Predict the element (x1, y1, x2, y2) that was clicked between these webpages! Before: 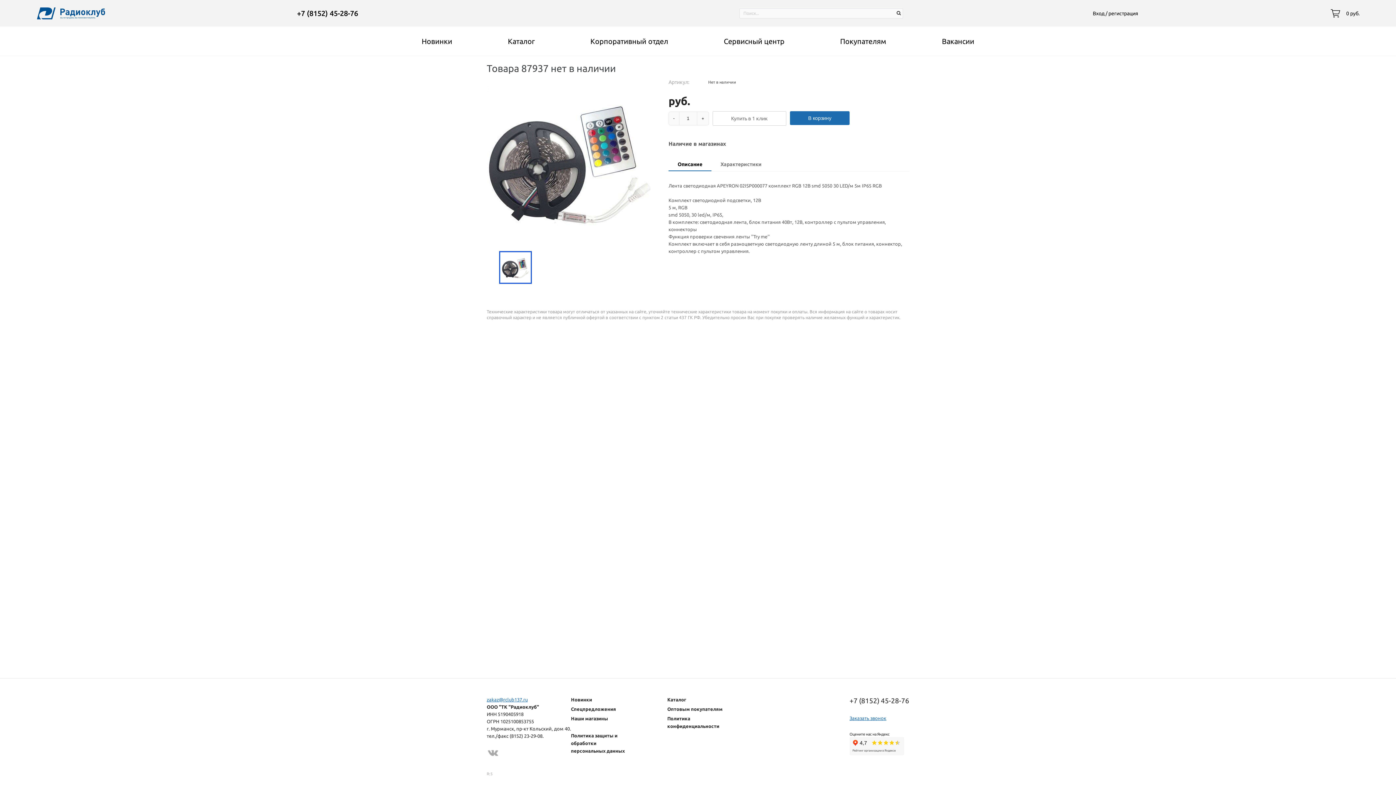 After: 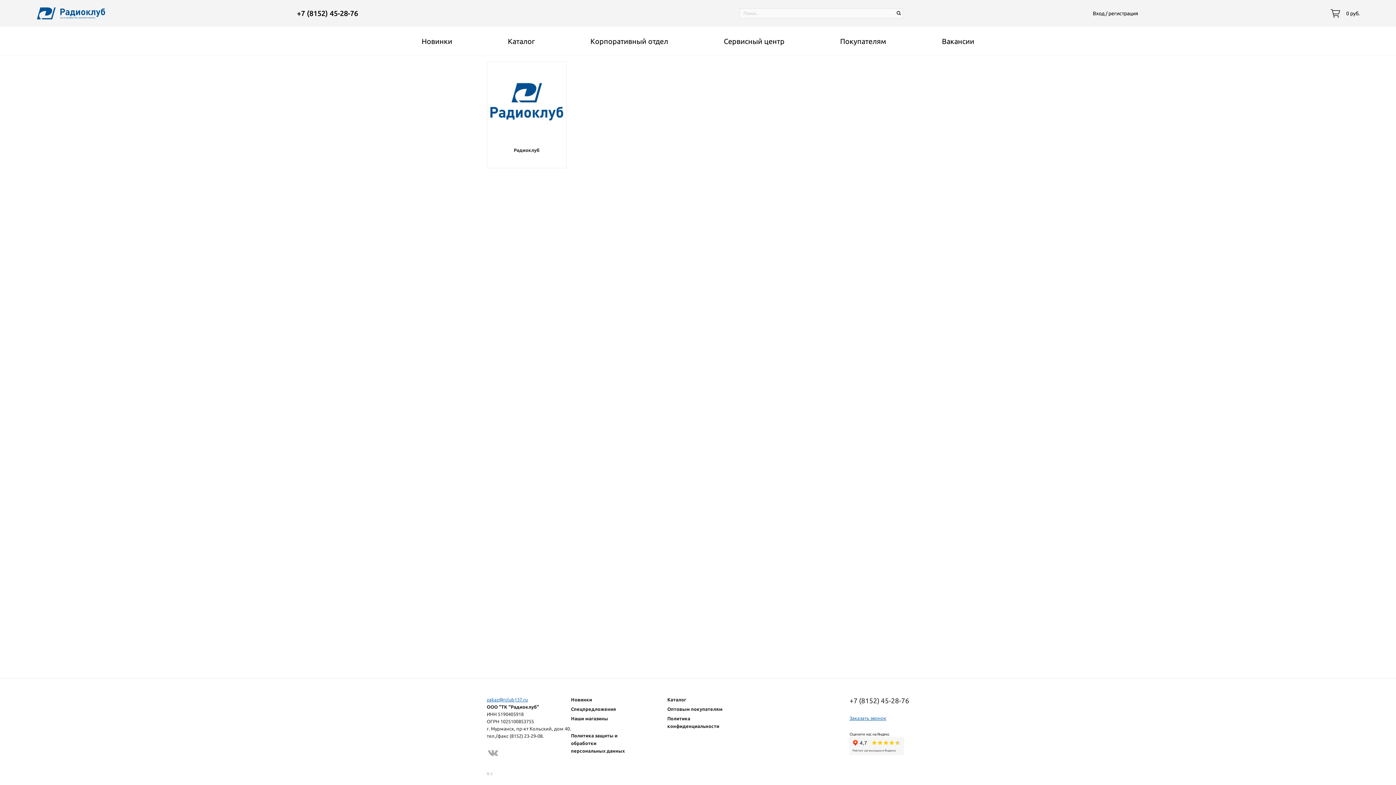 Action: label: Каталог bbox: (508, 26, 534, 55)